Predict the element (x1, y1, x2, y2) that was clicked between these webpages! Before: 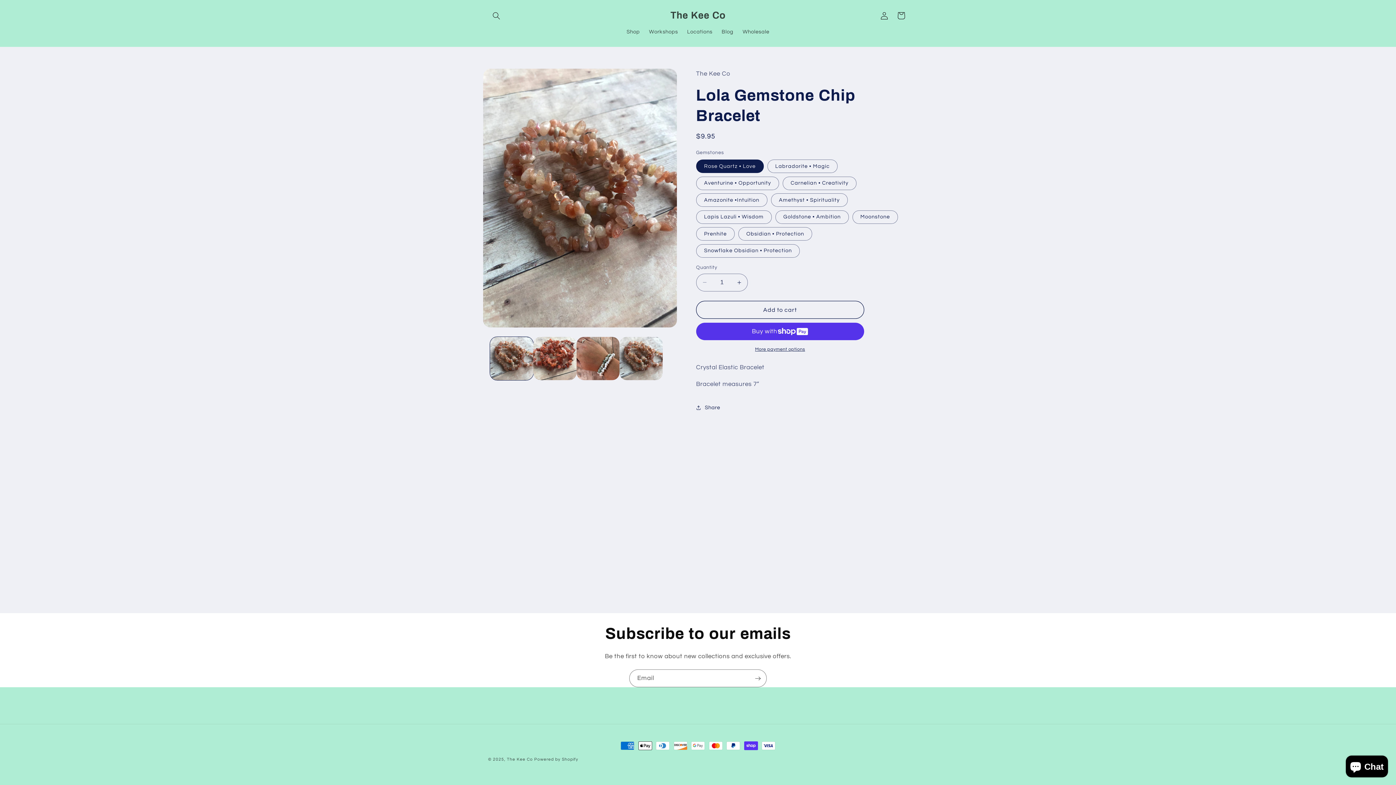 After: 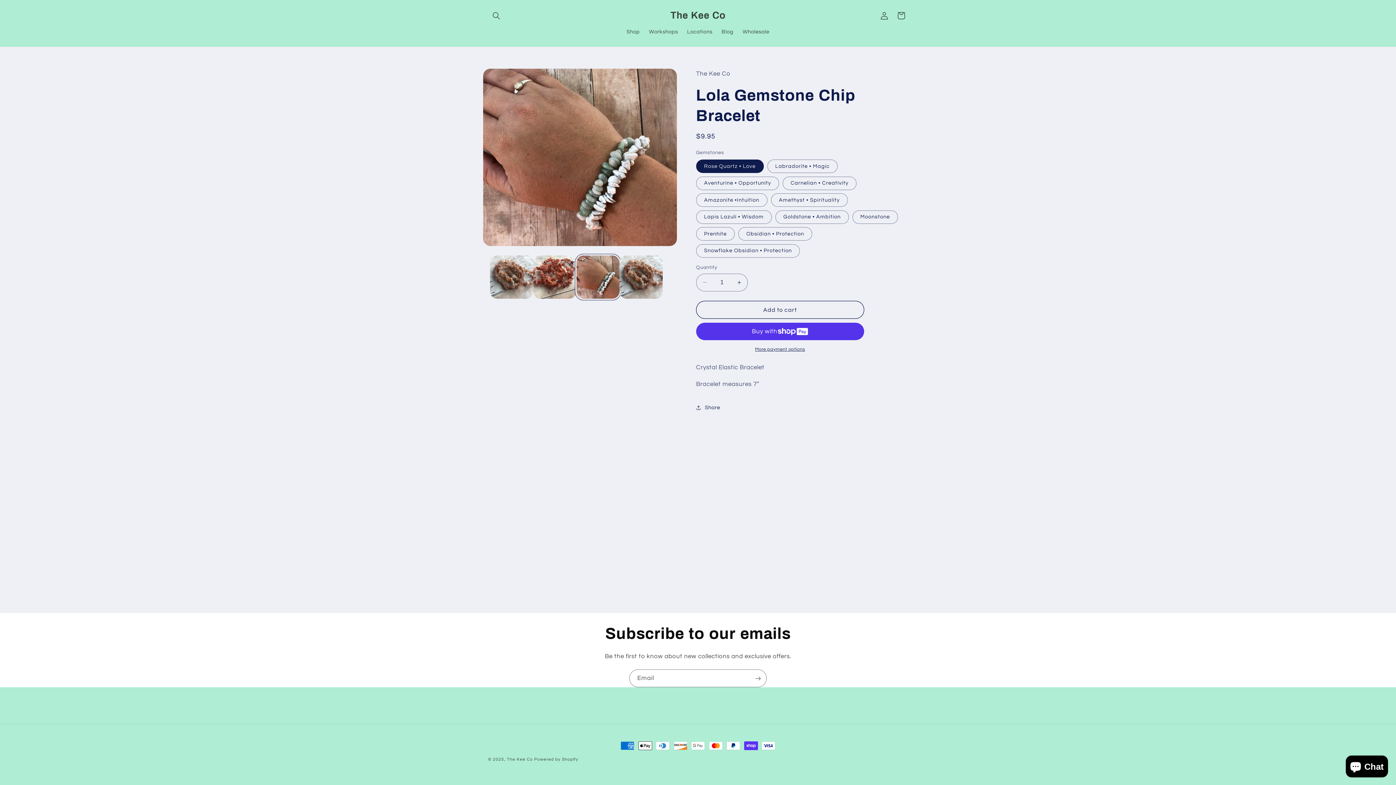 Action: bbox: (576, 337, 619, 380) label: Load image 6 in gallery view